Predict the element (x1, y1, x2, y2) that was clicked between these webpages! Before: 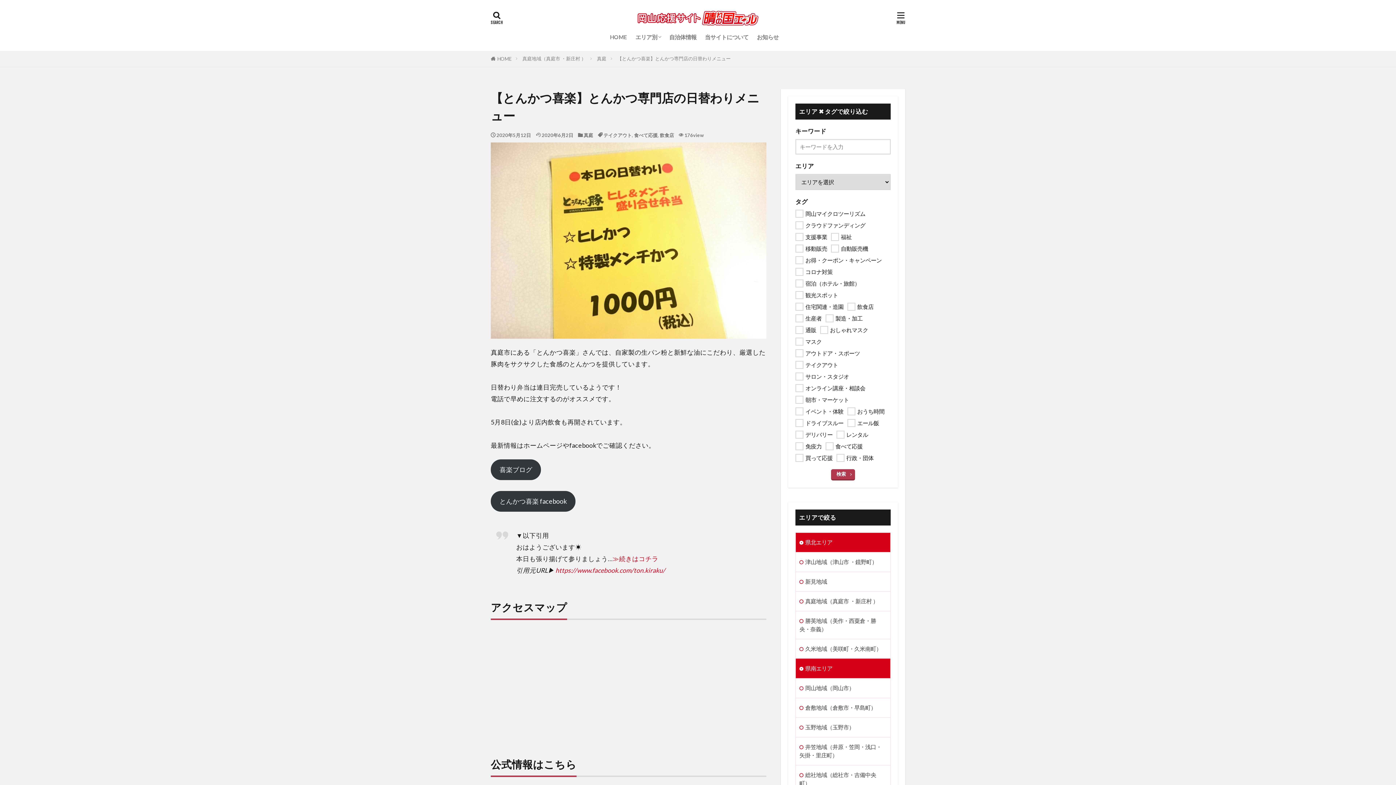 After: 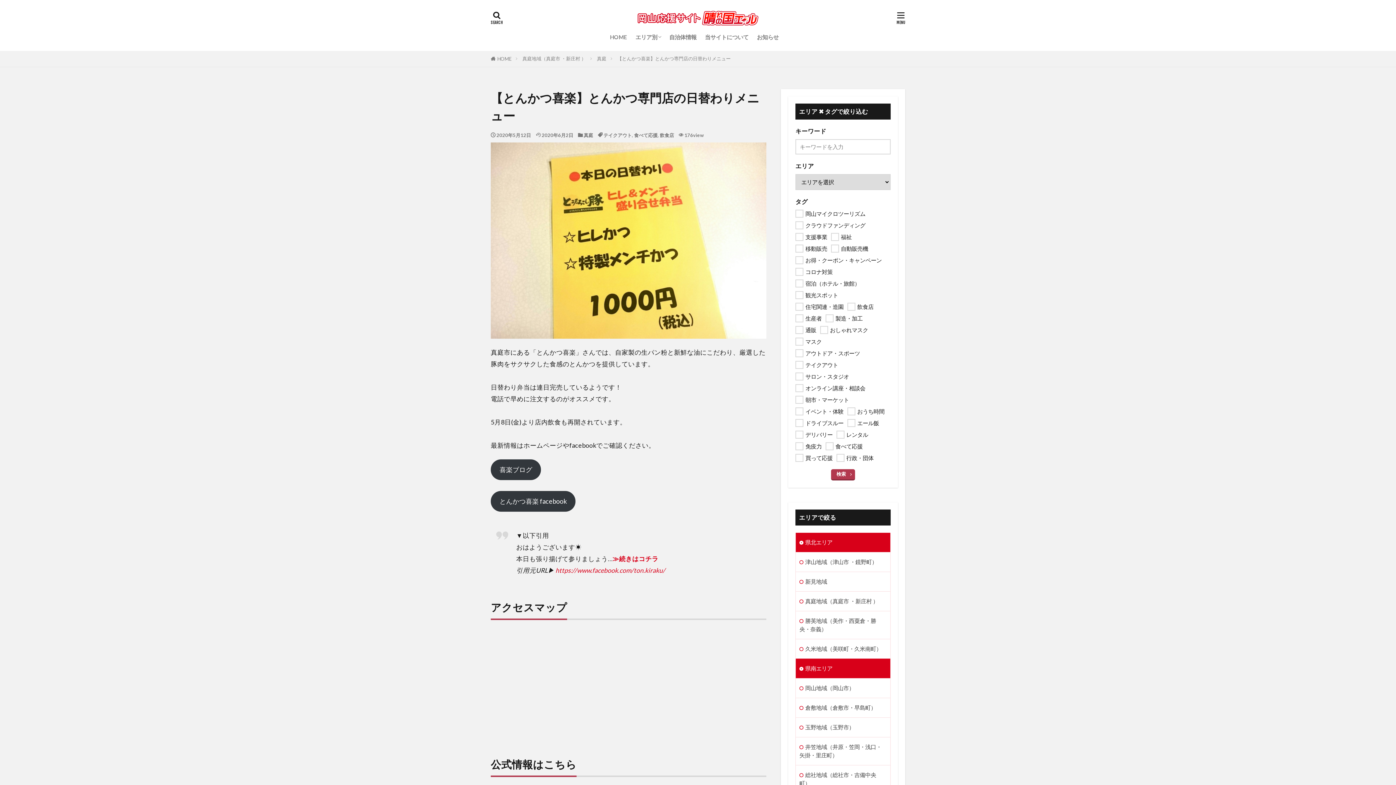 Action: bbox: (612, 555, 658, 563) label: ≫続きはコチラ